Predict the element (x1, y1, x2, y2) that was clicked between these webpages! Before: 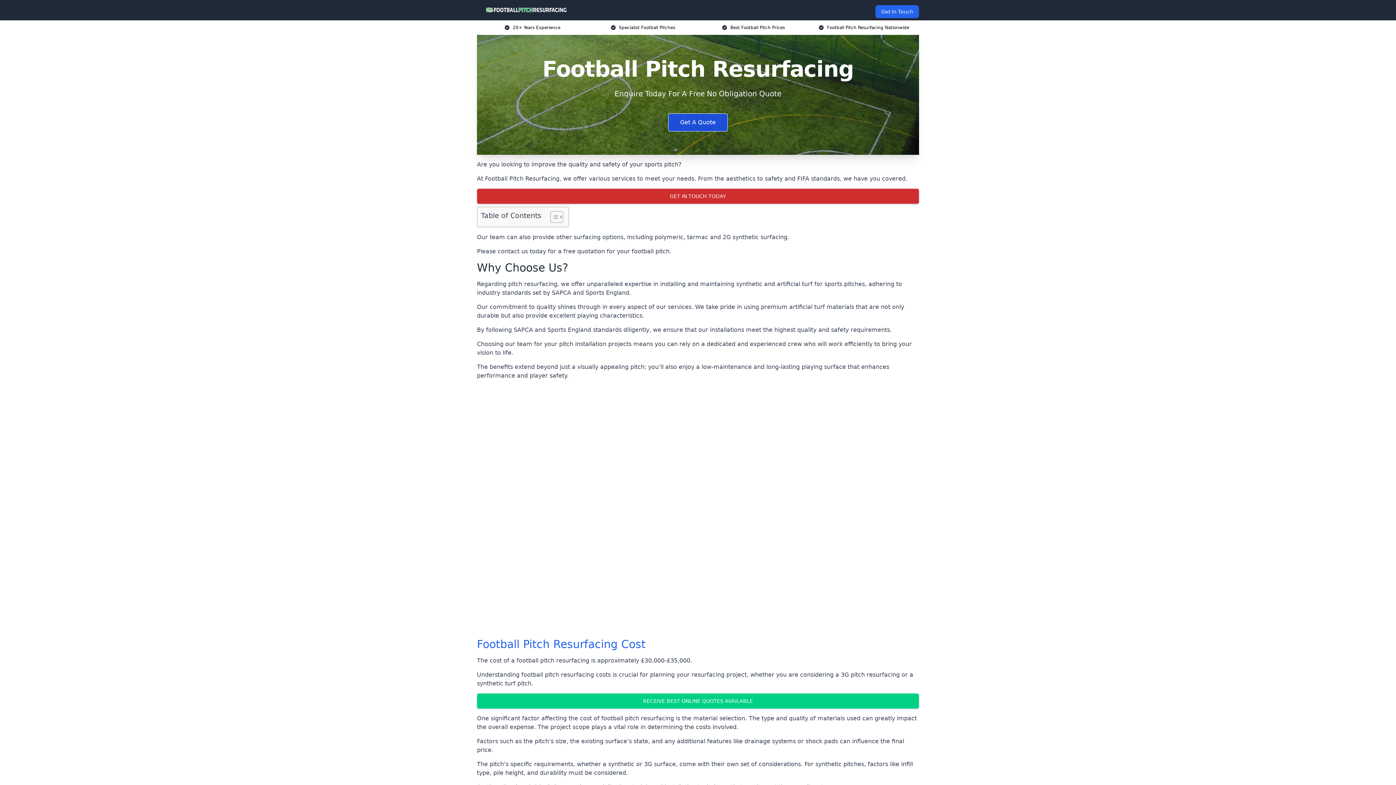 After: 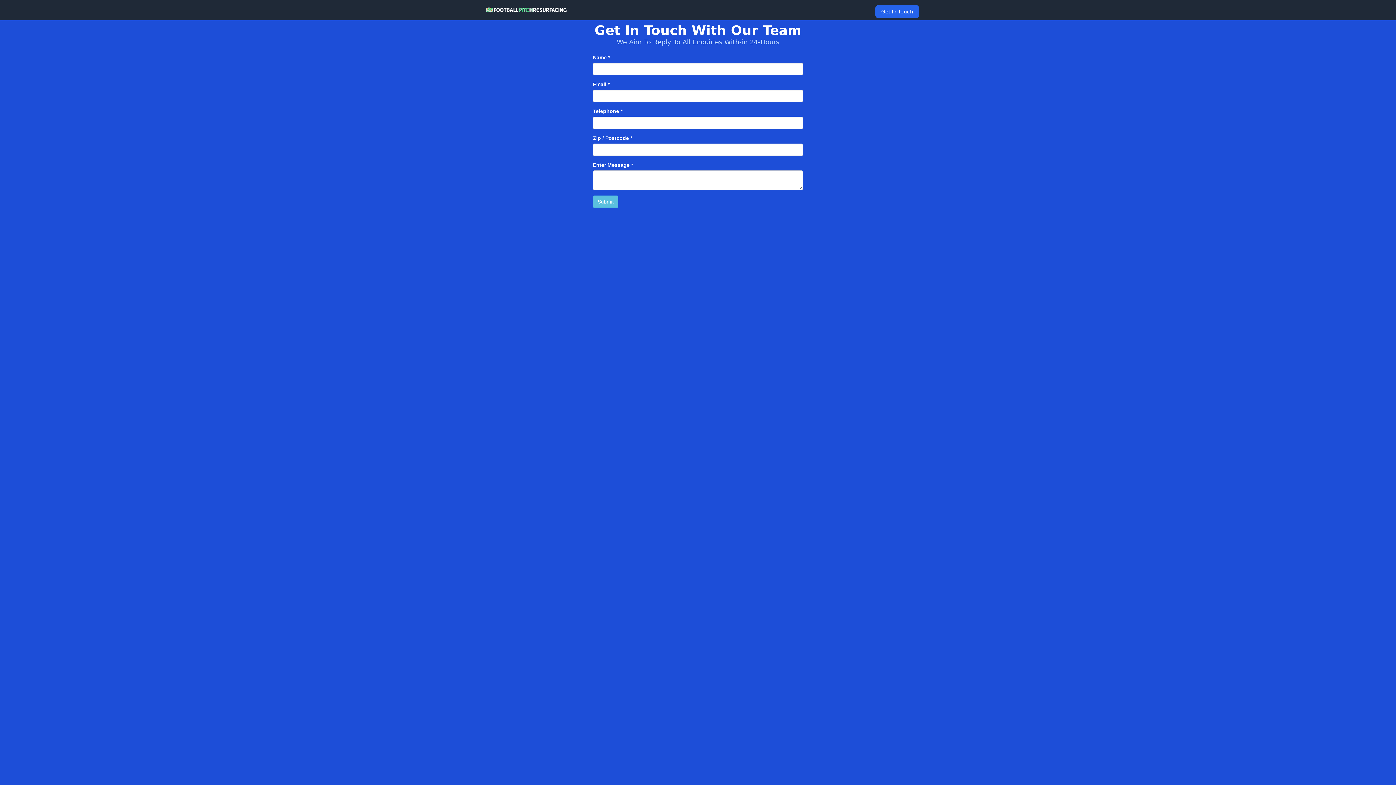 Action: bbox: (477, 188, 919, 204) label: GET IN TOUCH TODAY